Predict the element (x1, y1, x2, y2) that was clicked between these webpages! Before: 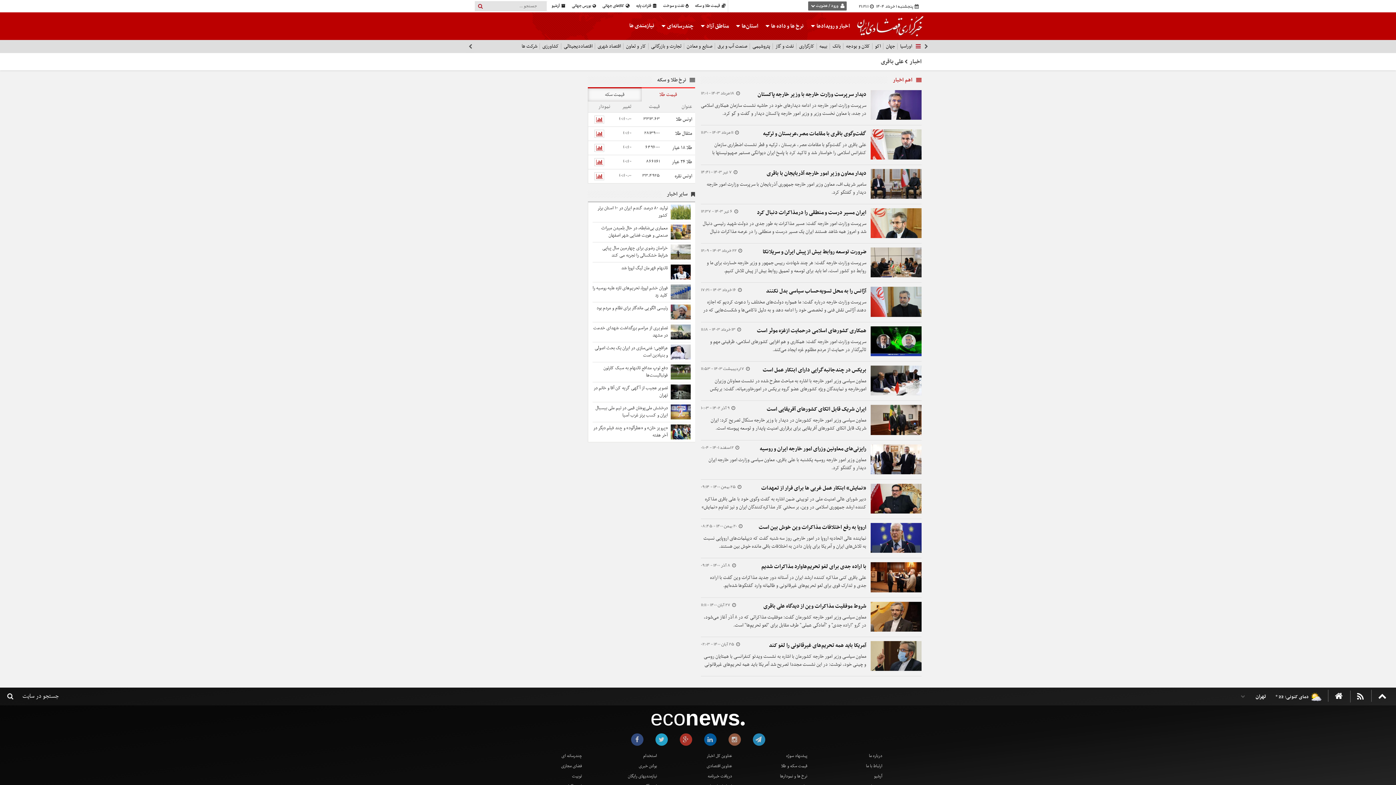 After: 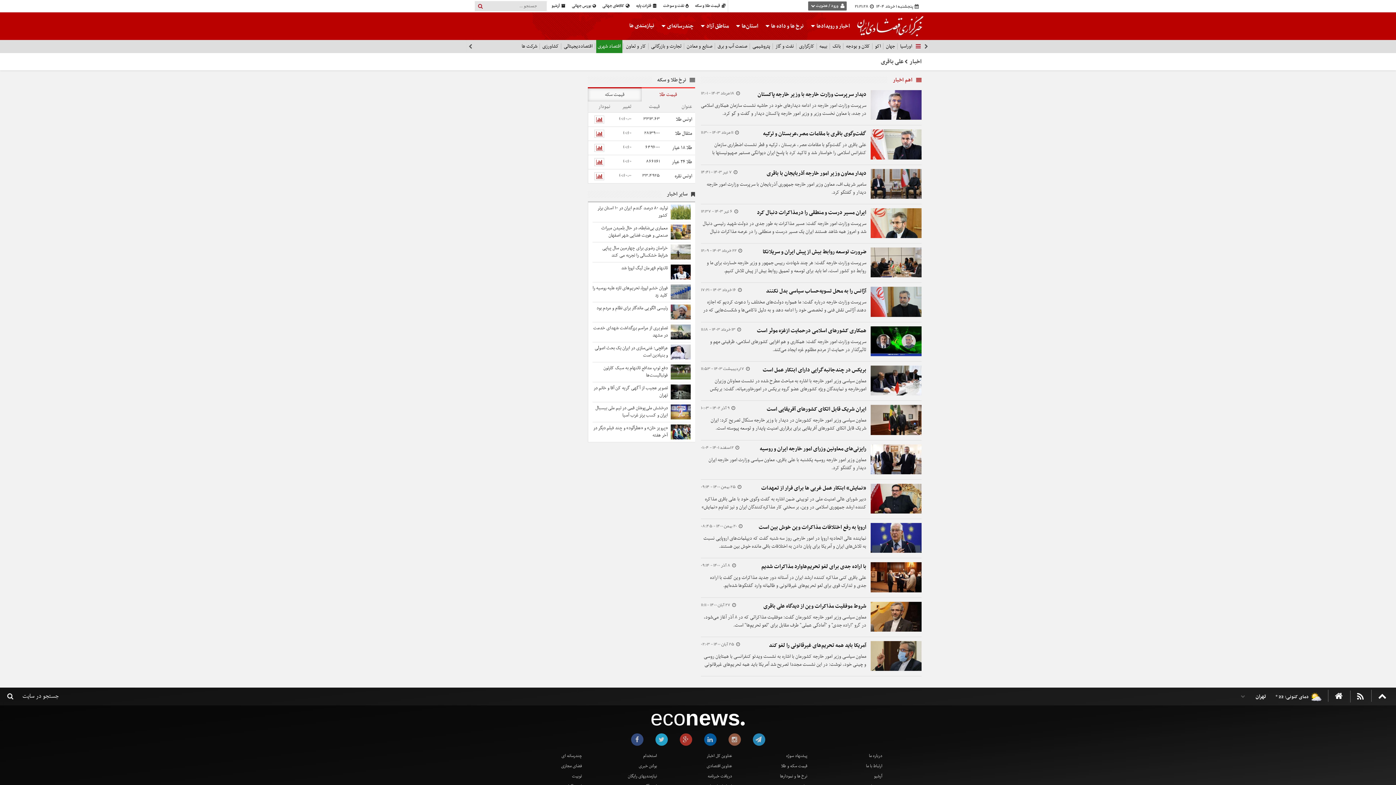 Action: label: اقتصاد شهری bbox: (596, 40, 622, 53)